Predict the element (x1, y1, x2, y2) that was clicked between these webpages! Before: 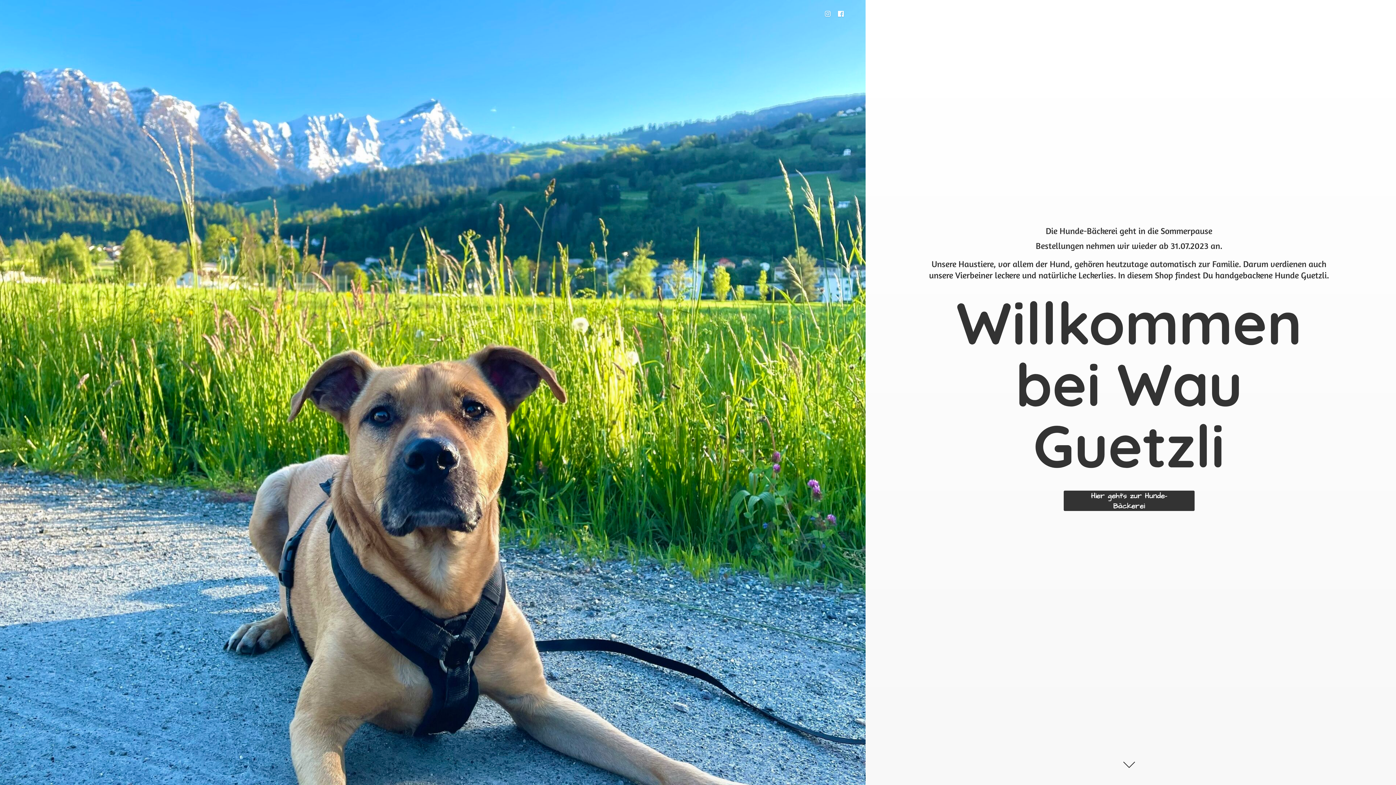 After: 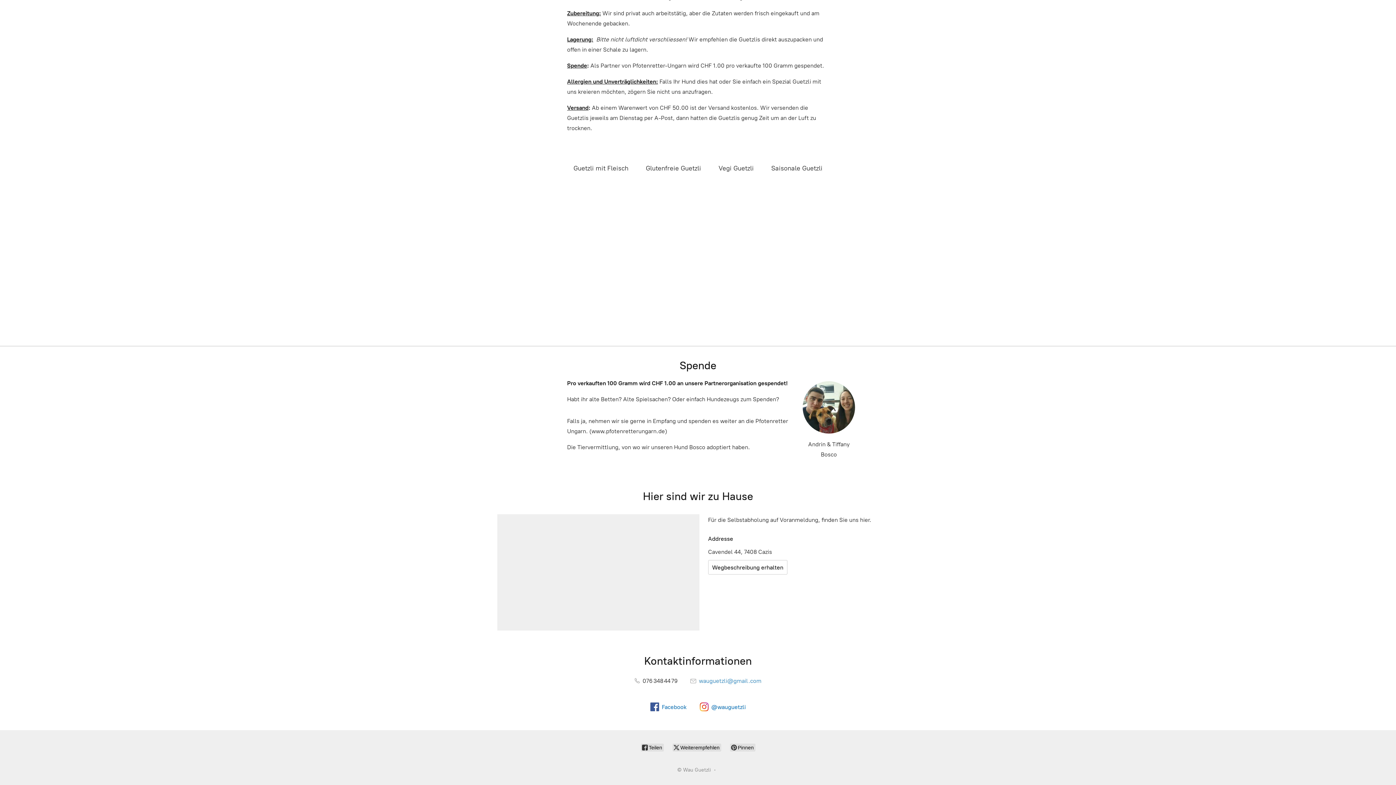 Action: label: Hier geht's zur Hunde-Bäckerei bbox: (1063, 490, 1194, 511)